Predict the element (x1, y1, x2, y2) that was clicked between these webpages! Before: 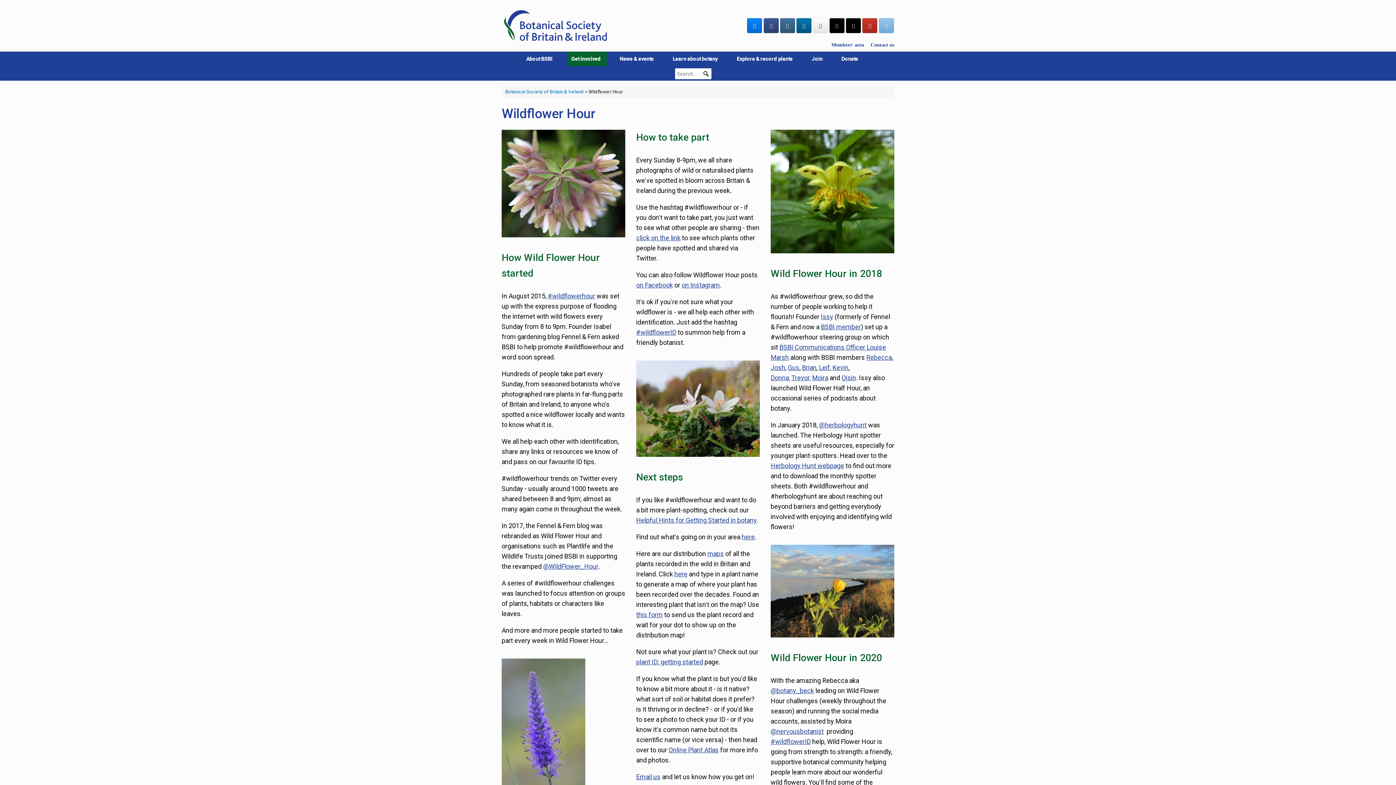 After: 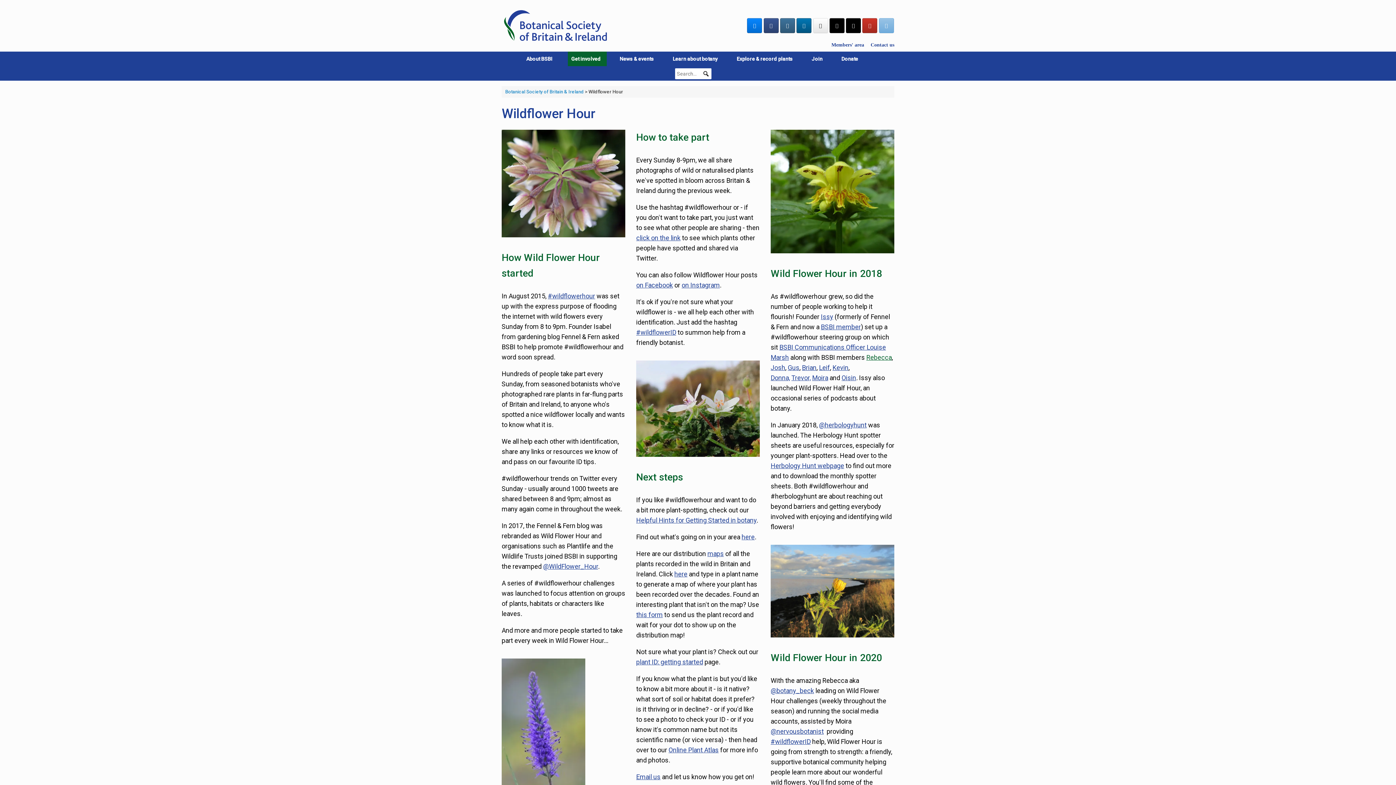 Action: label: Rebecca bbox: (866, 353, 892, 361)